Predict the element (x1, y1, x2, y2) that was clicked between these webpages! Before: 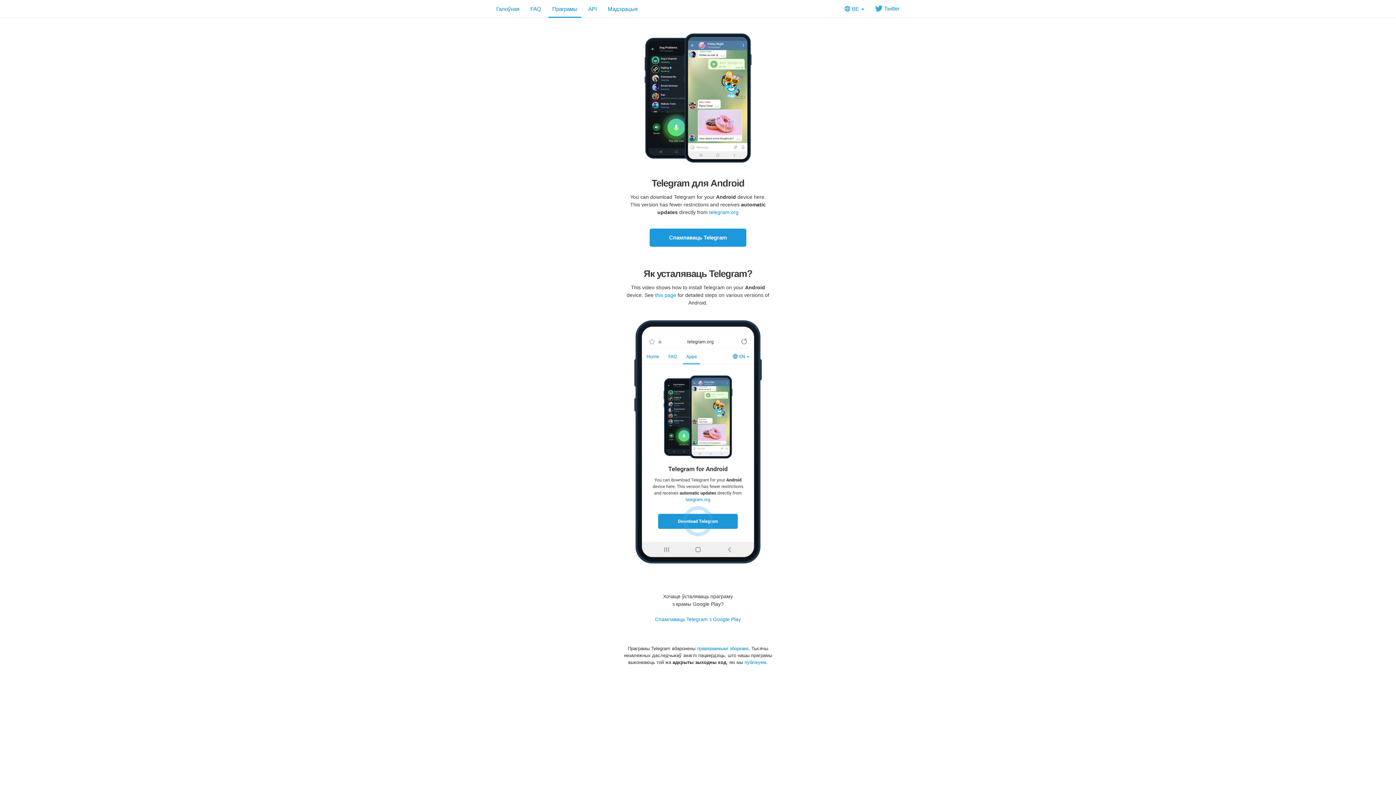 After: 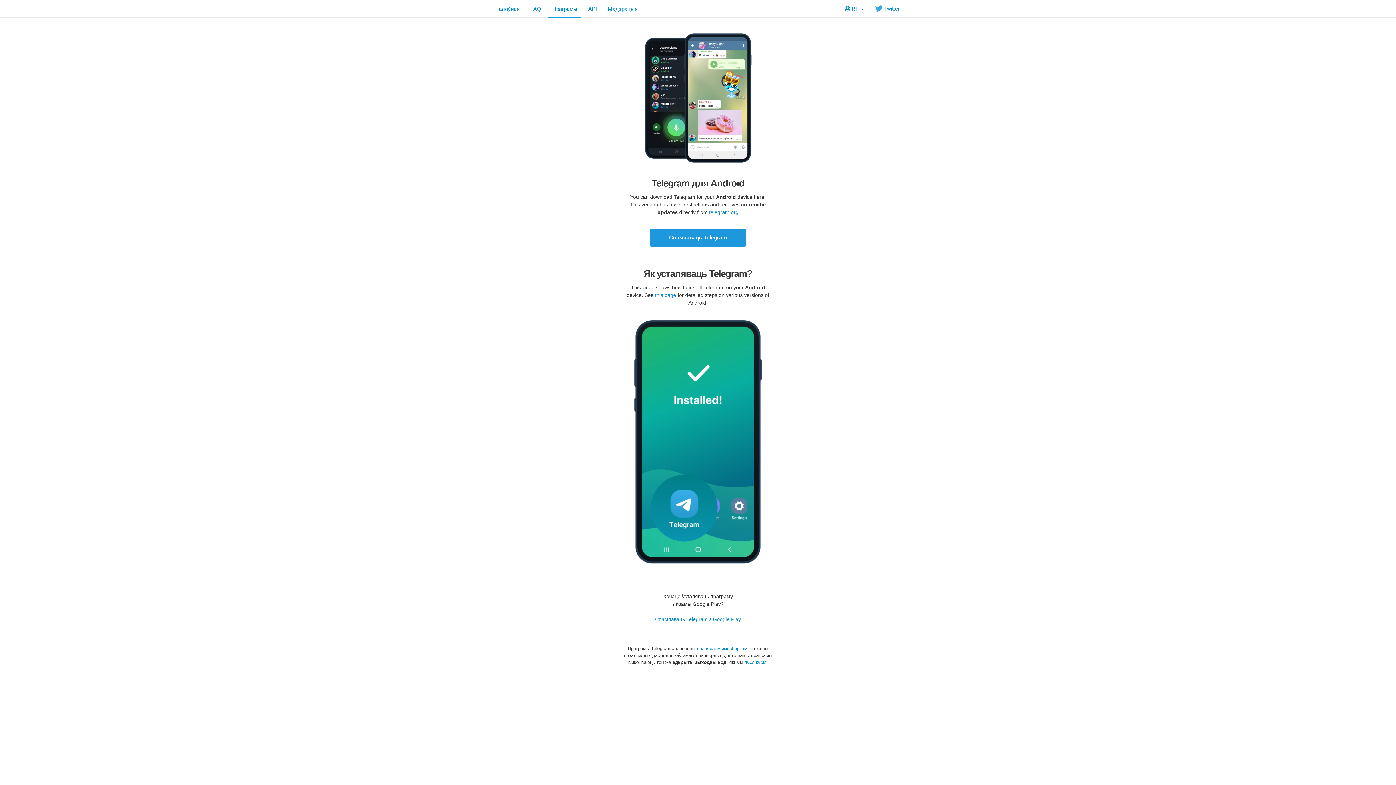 Action: label: Telegram для Android bbox: (621, 178, 774, 188)